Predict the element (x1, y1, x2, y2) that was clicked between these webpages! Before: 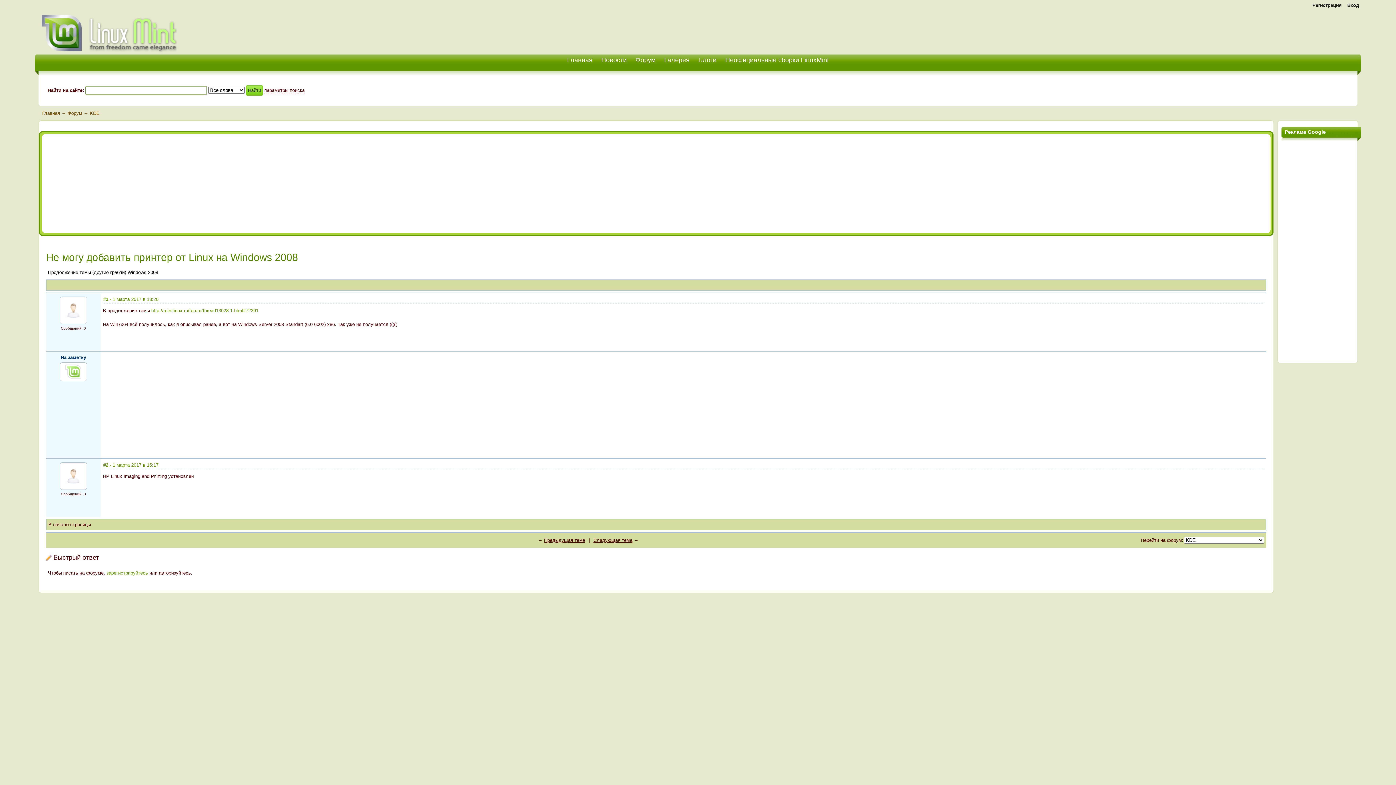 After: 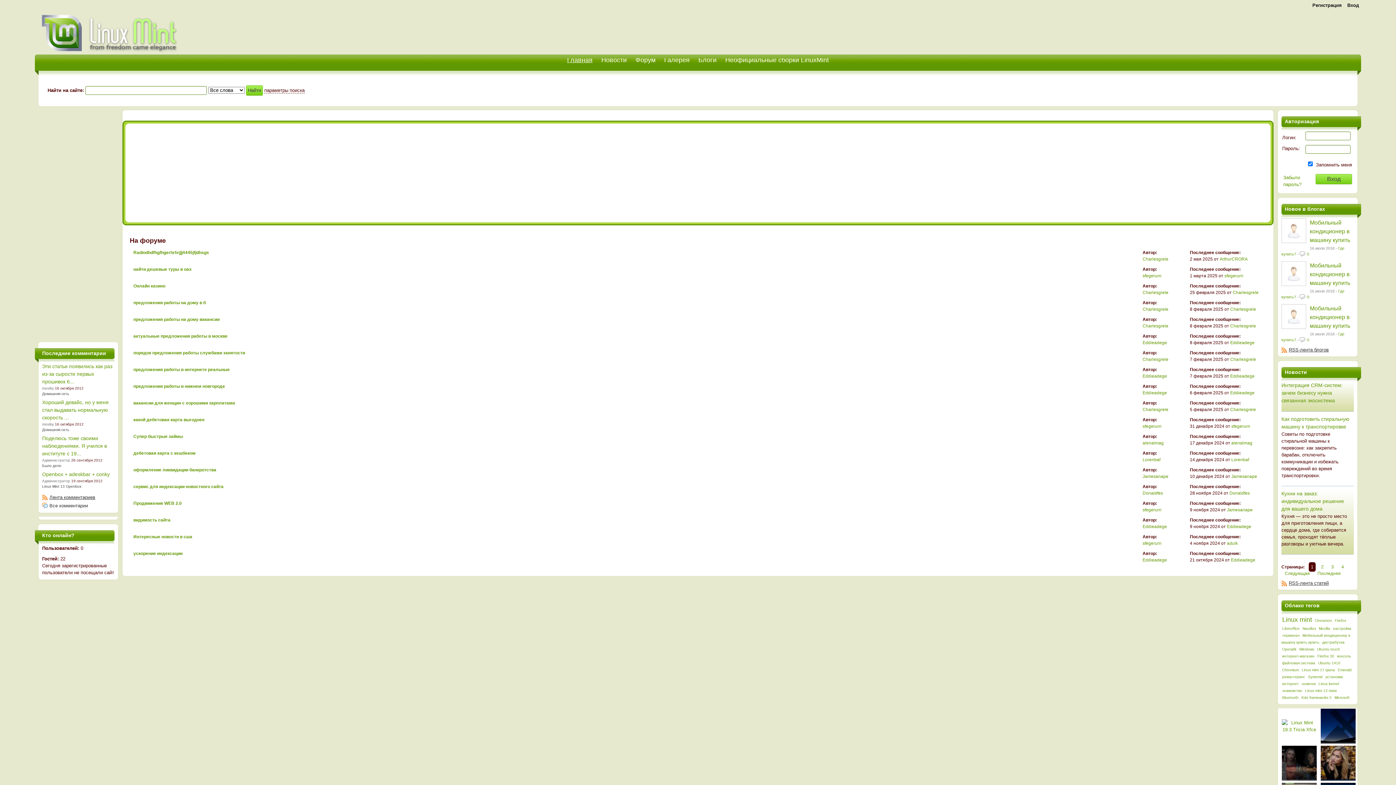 Action: bbox: (42, 110, 60, 116) label: Главная